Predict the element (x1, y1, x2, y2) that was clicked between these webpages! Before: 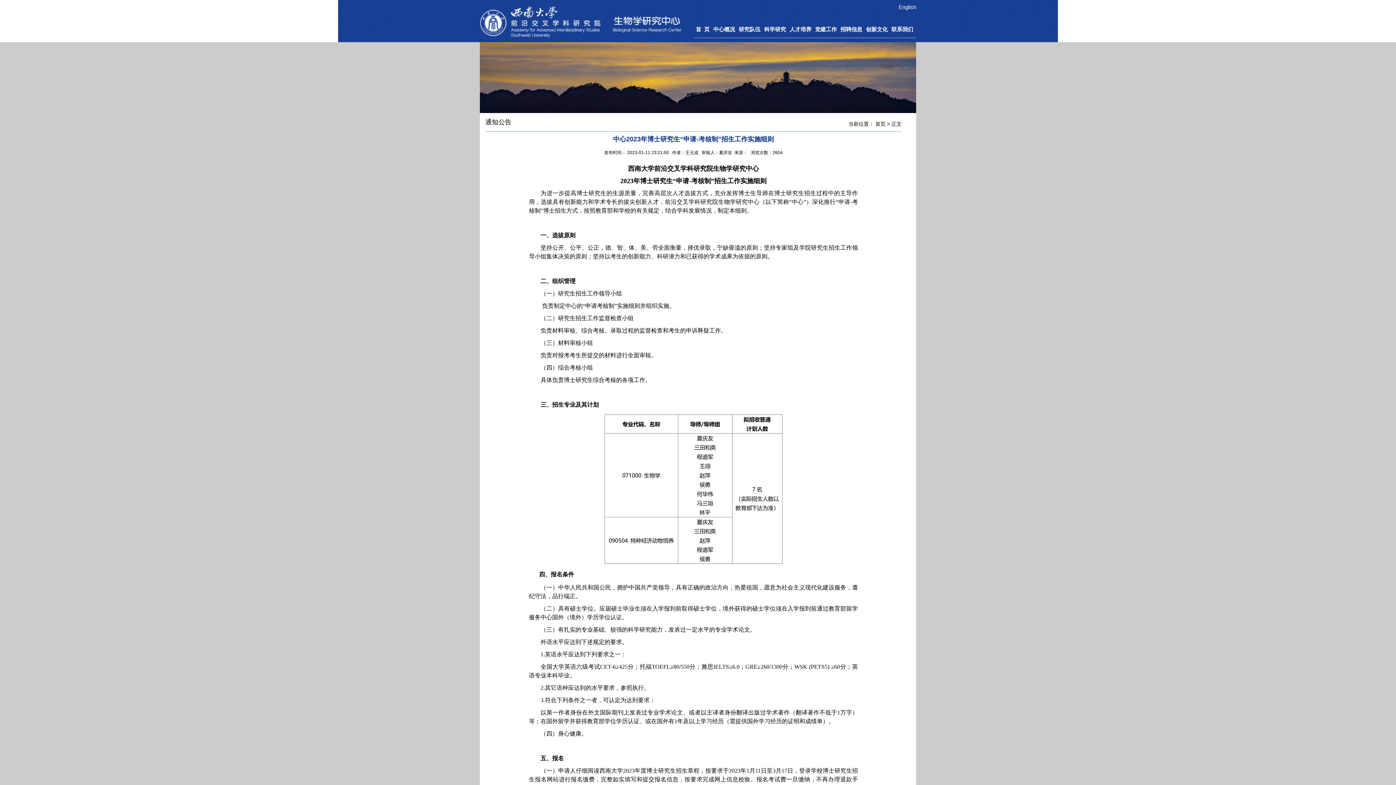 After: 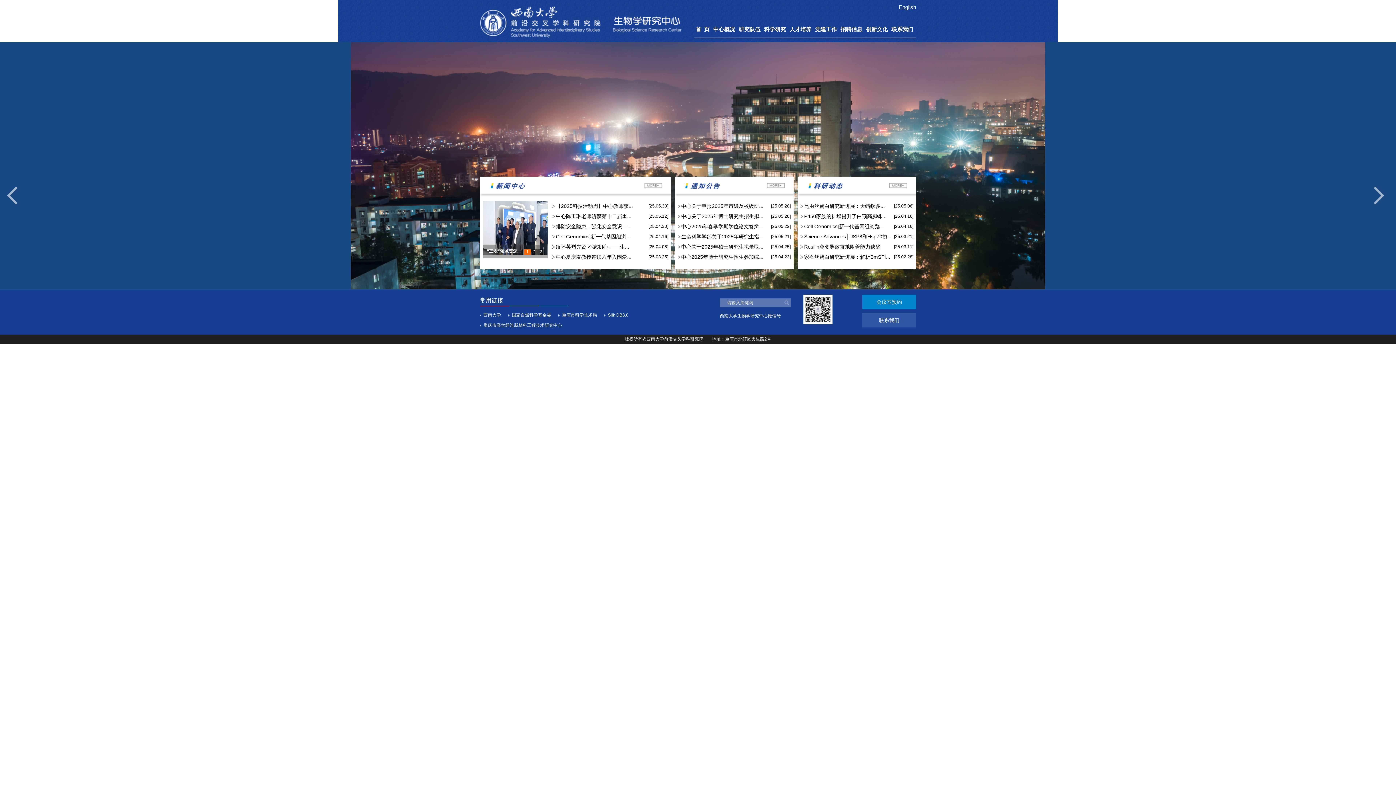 Action: bbox: (875, 121, 885, 126) label: 首页